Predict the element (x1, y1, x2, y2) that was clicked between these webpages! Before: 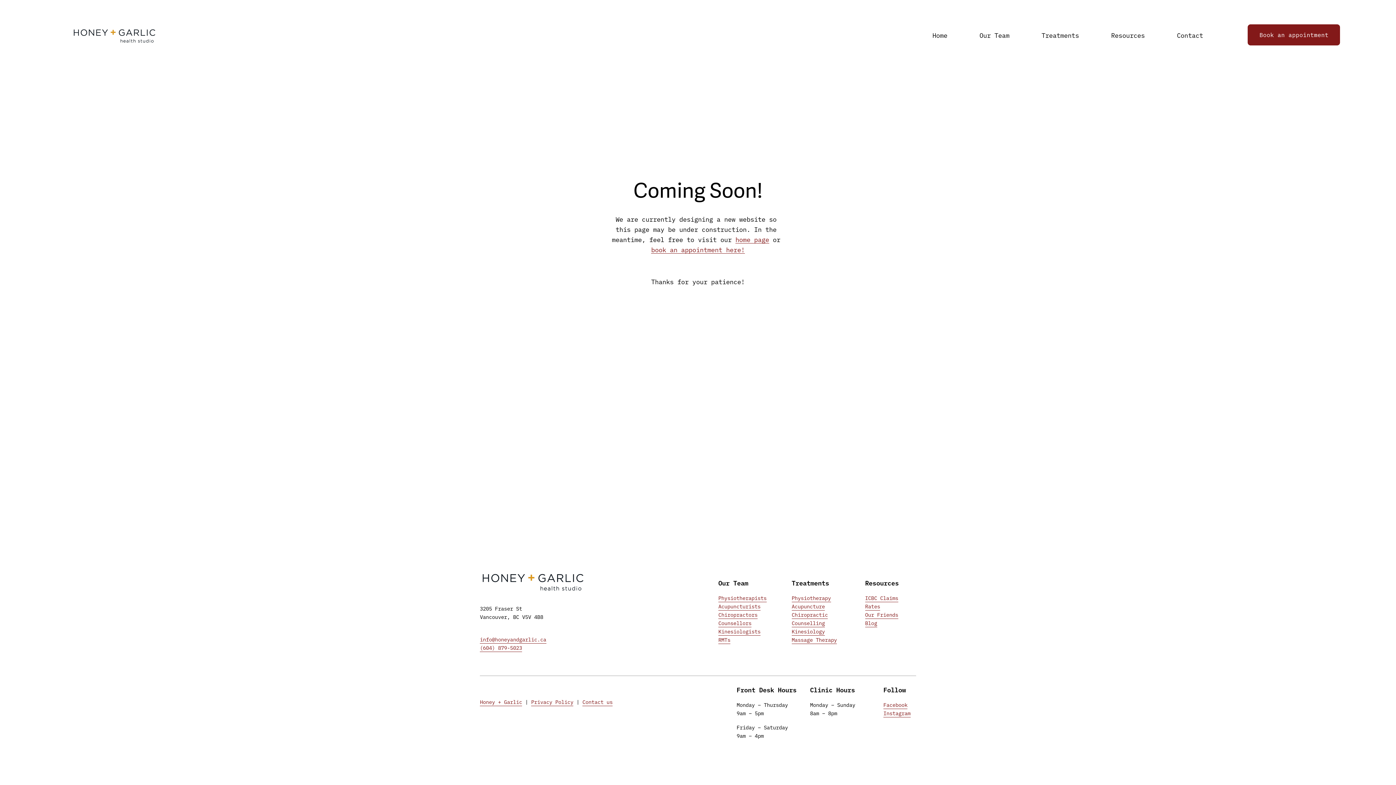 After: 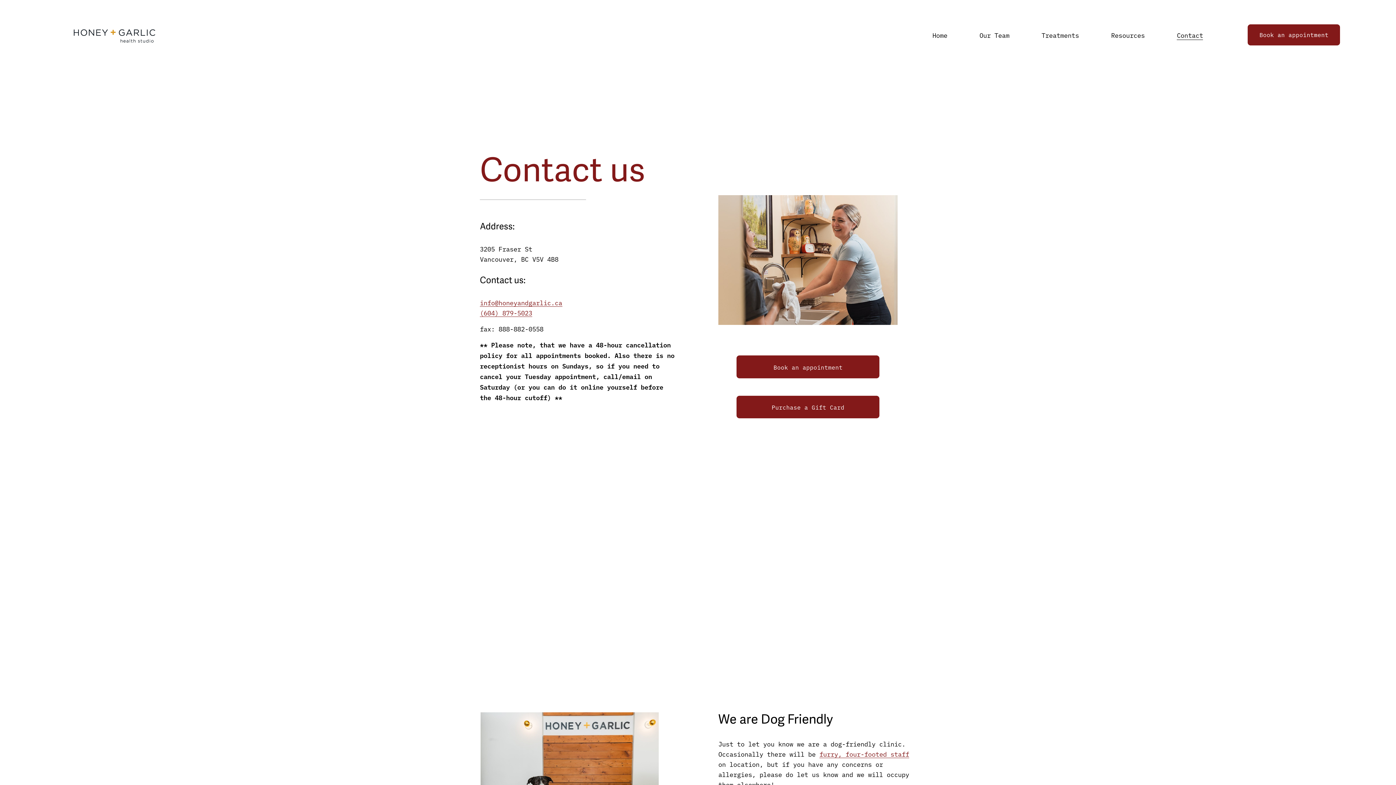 Action: label: Contact bbox: (1177, 29, 1203, 40)